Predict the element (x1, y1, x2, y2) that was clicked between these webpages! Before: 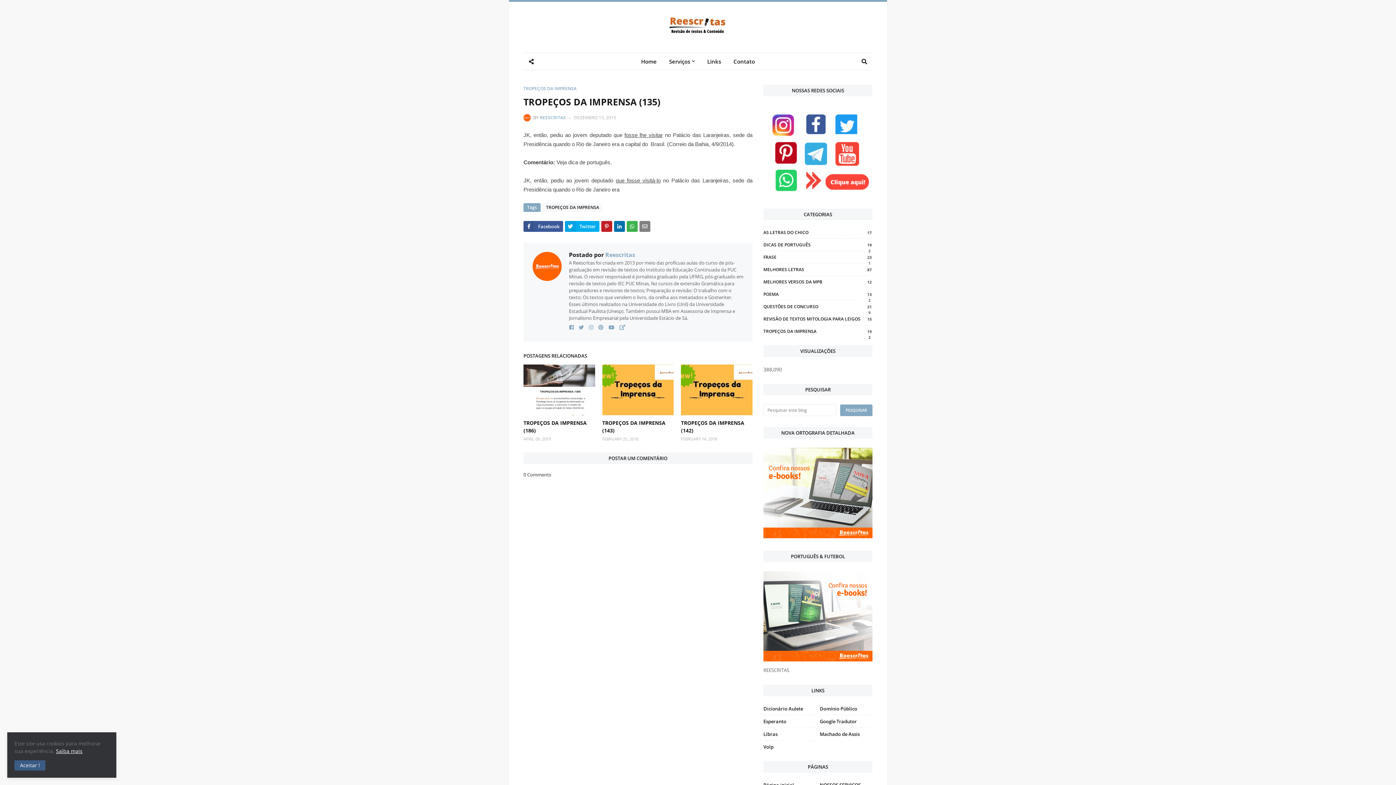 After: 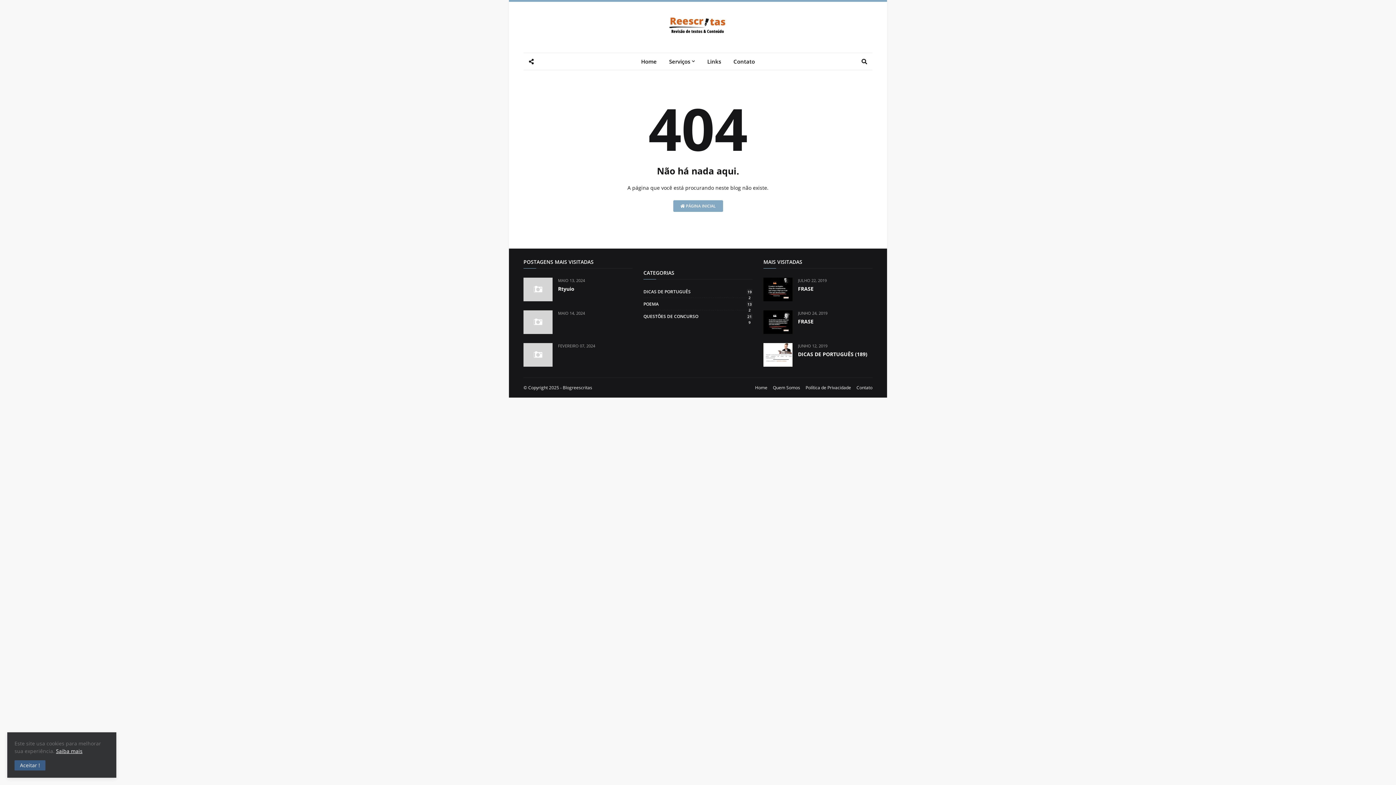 Action: label: Libras bbox: (763, 728, 816, 737)